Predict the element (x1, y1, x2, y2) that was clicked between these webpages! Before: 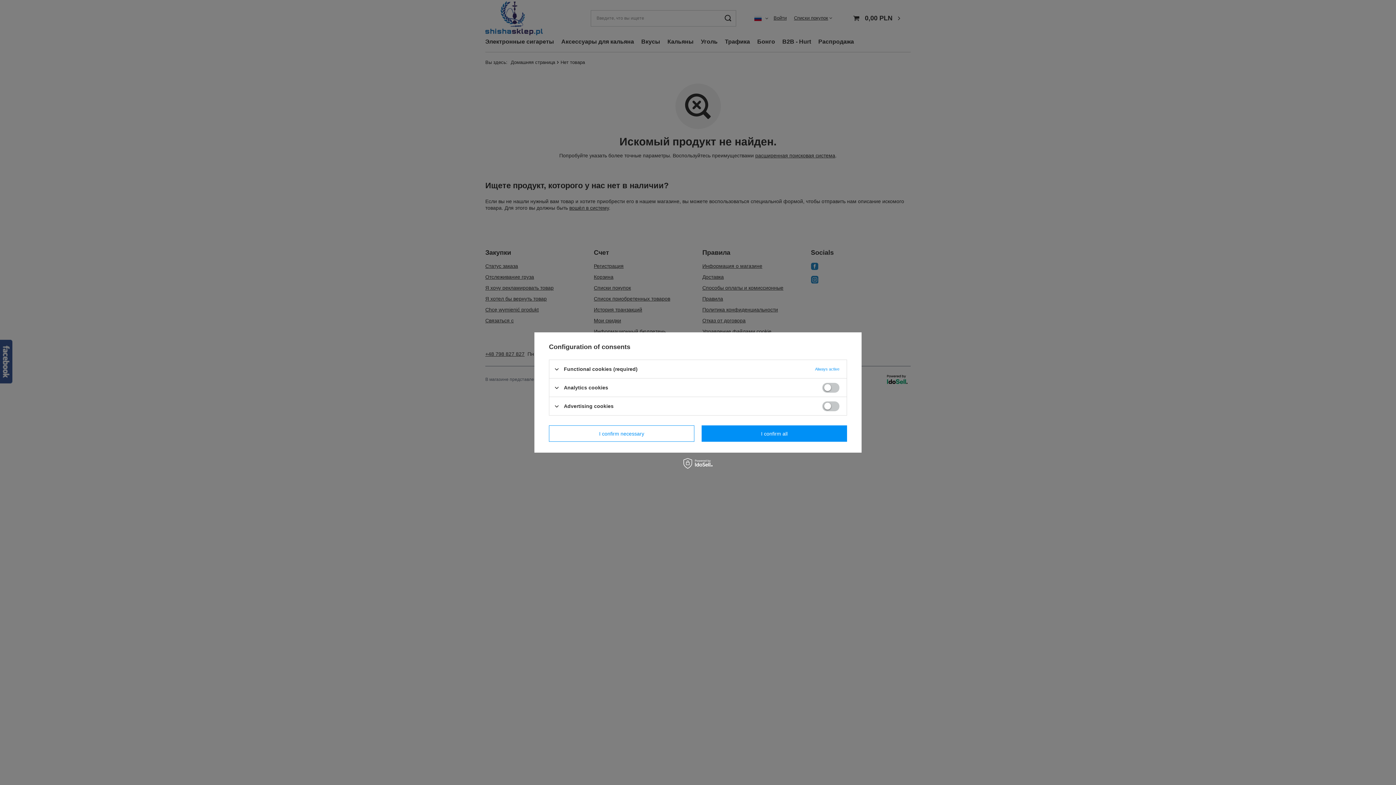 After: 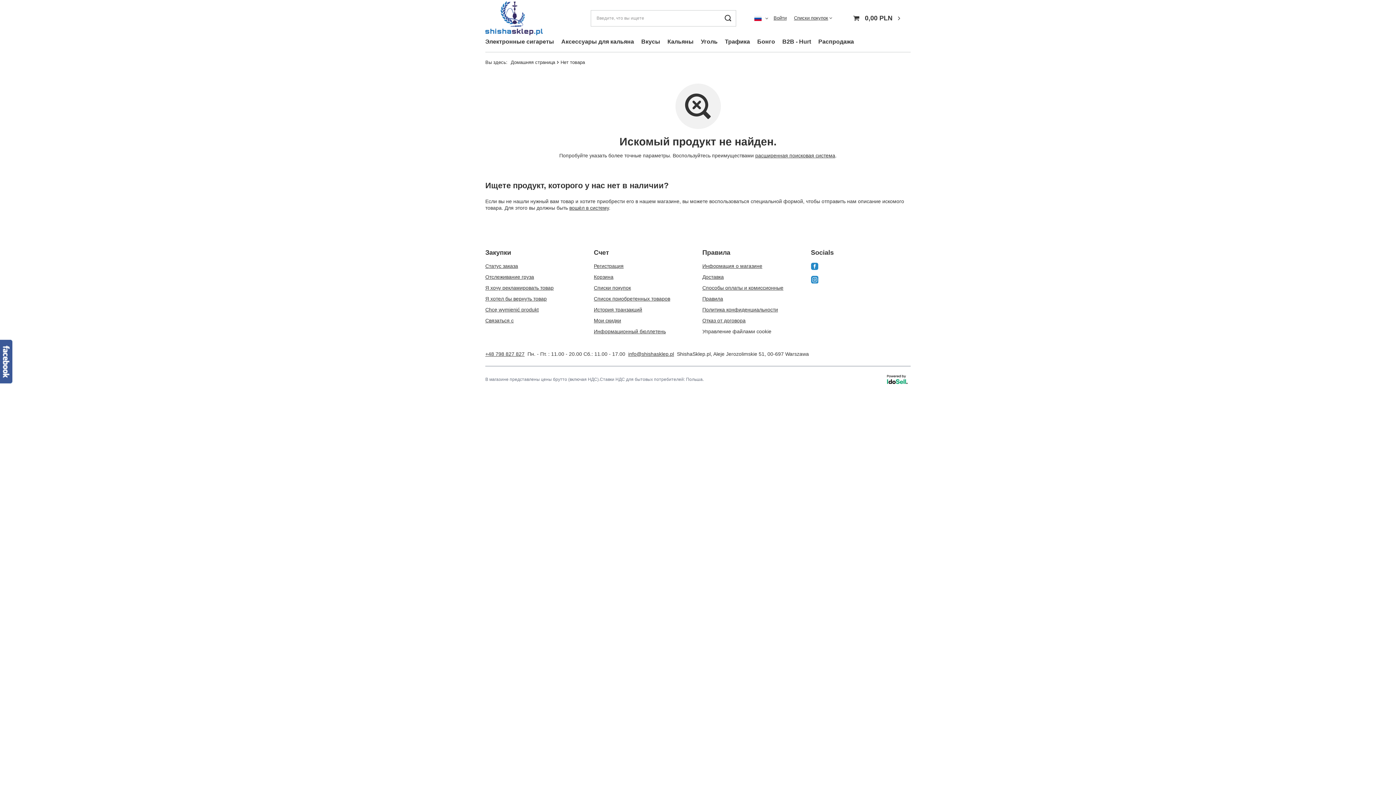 Action: label: I confirm all bbox: (701, 425, 847, 442)